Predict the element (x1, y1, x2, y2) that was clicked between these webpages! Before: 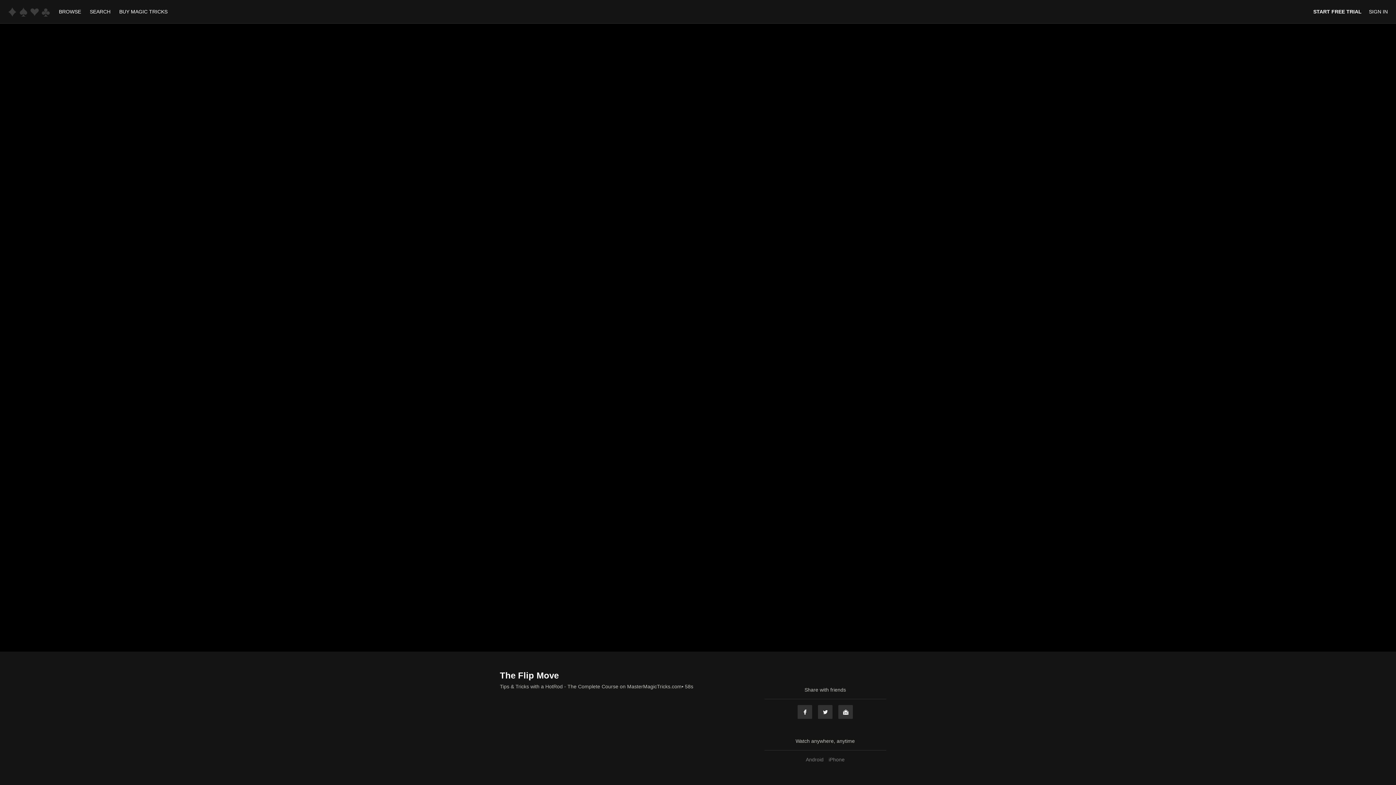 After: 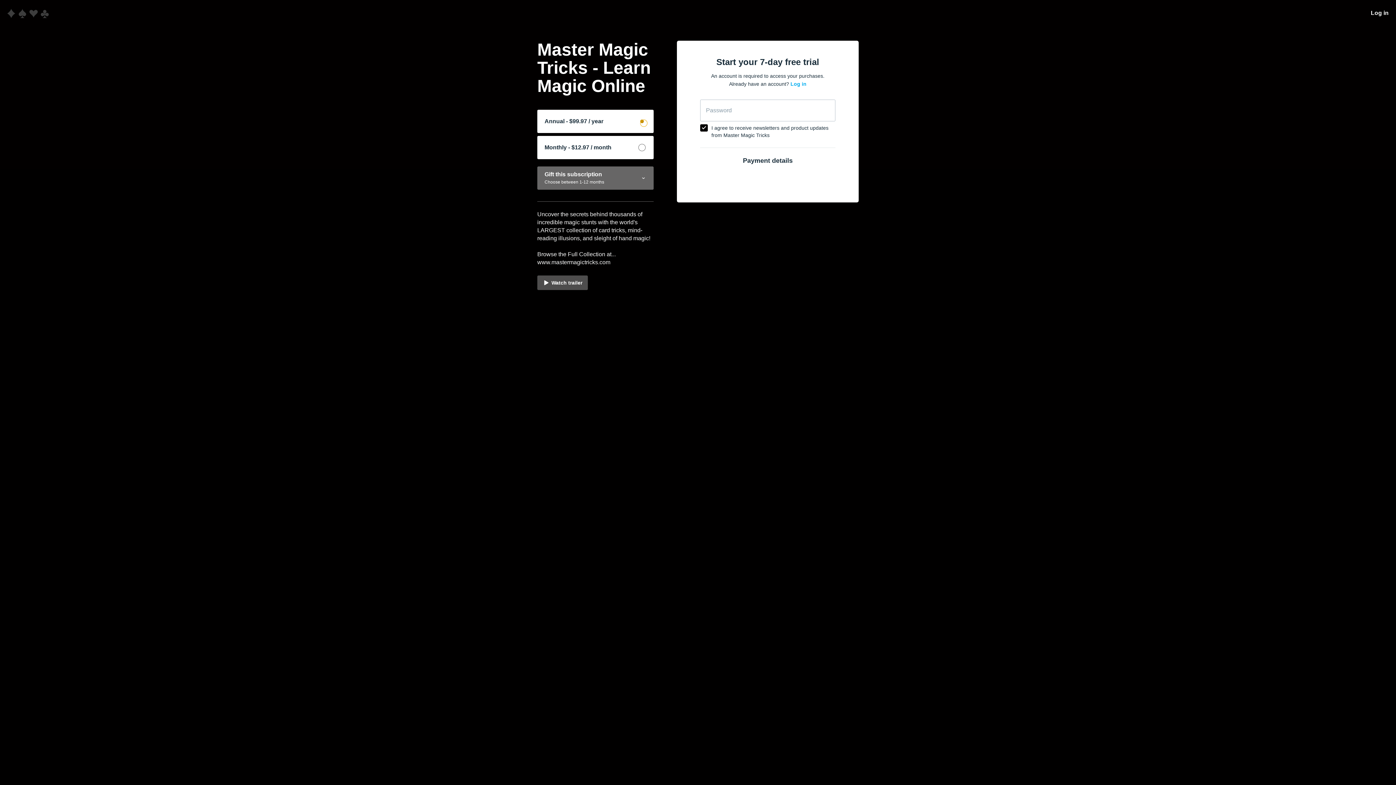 Action: bbox: (1313, 8, 1362, 14) label: START FREE TRIAL